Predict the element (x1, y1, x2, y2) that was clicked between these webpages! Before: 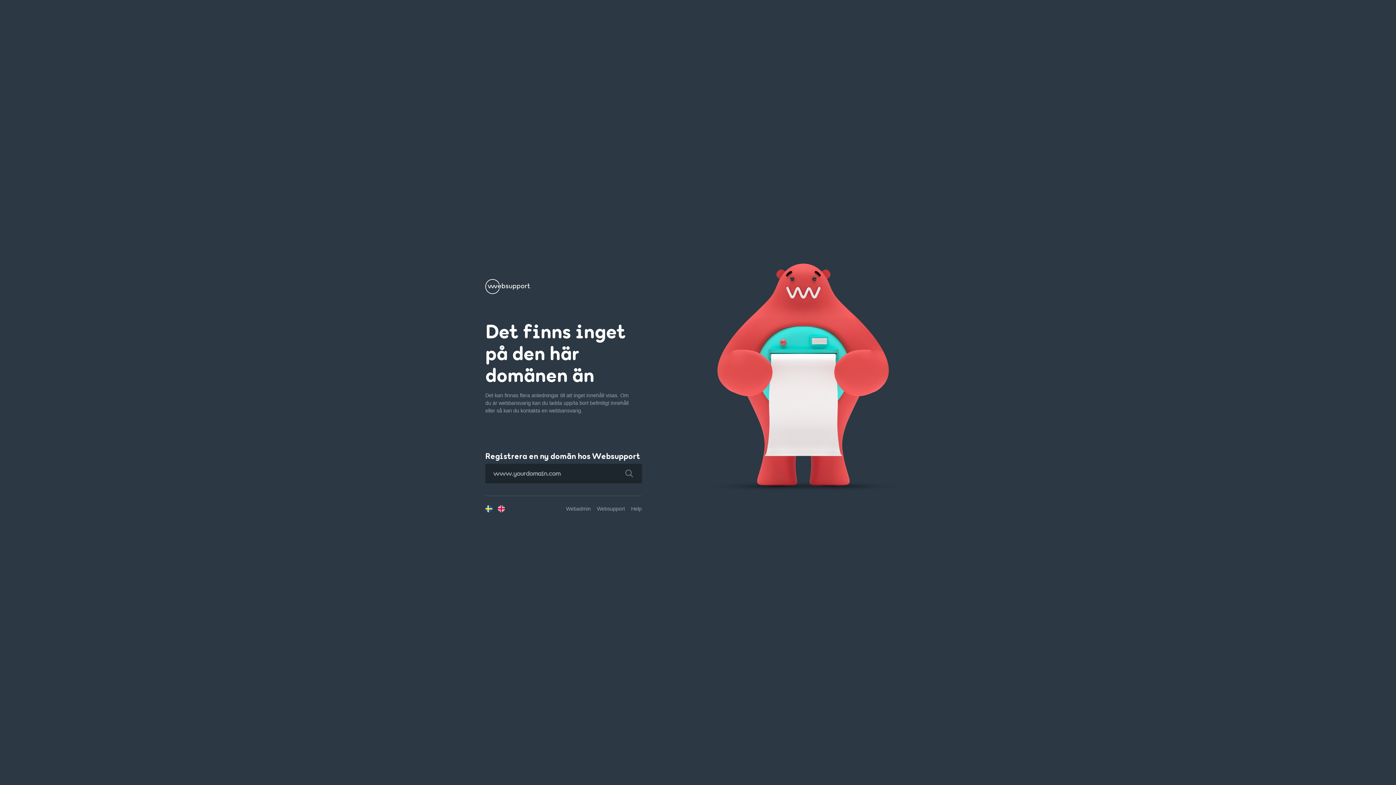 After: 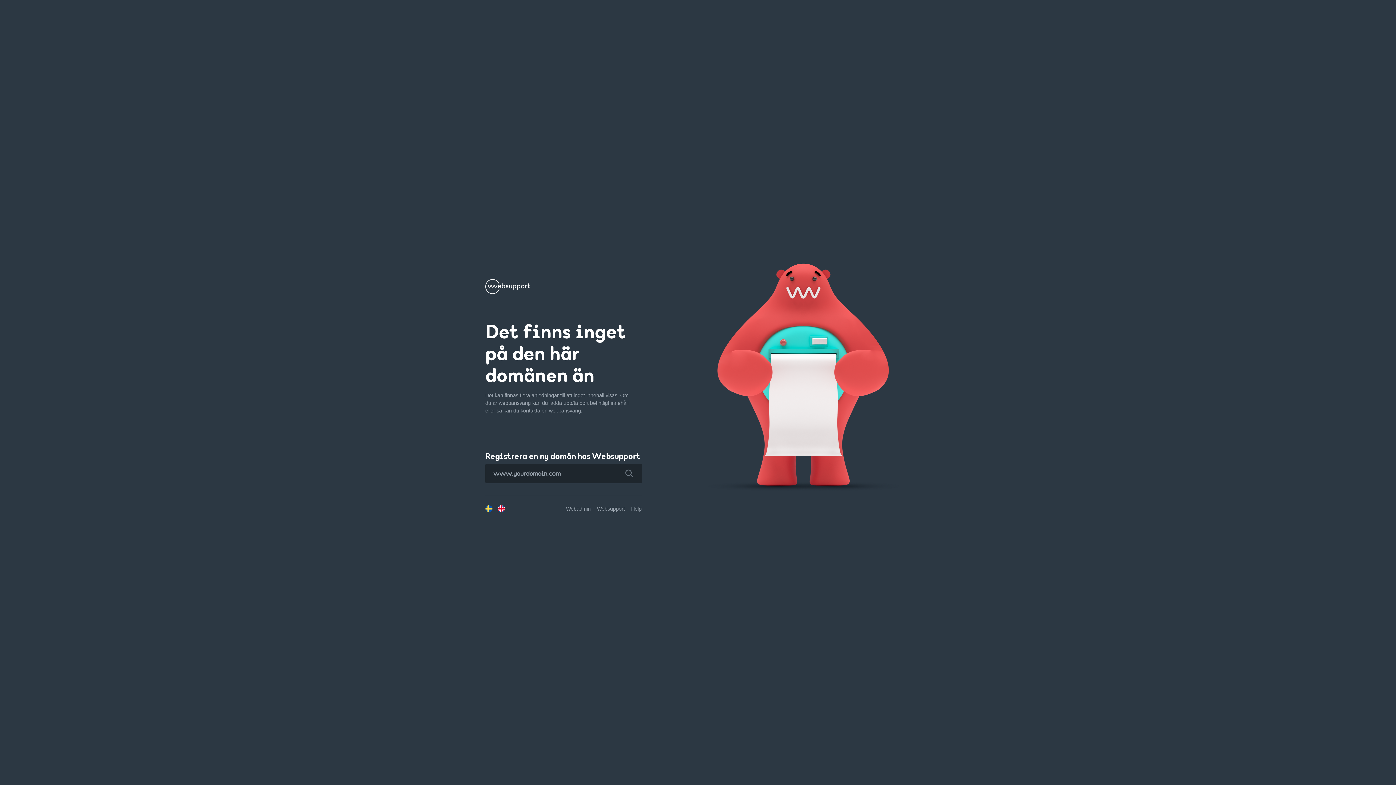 Action: bbox: (616, 463, 642, 483)